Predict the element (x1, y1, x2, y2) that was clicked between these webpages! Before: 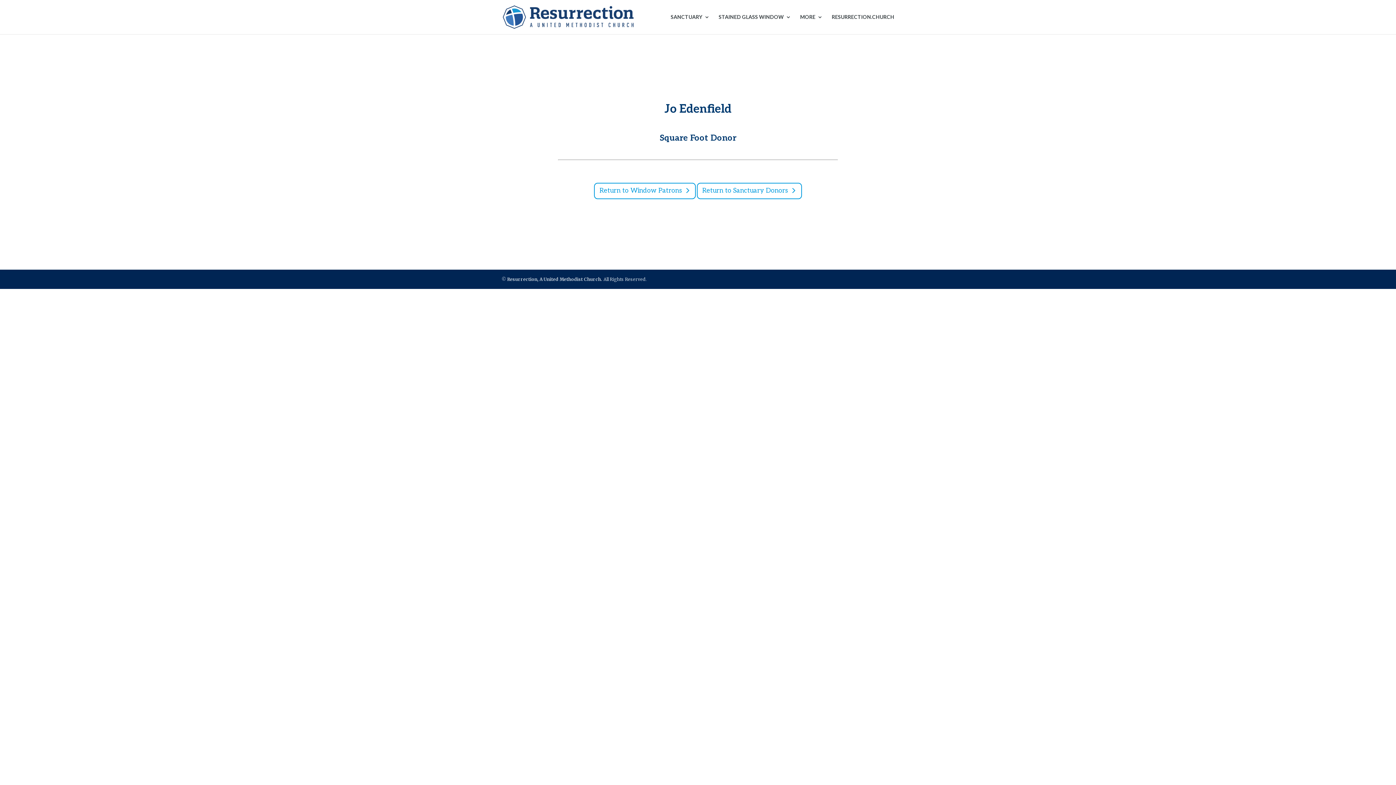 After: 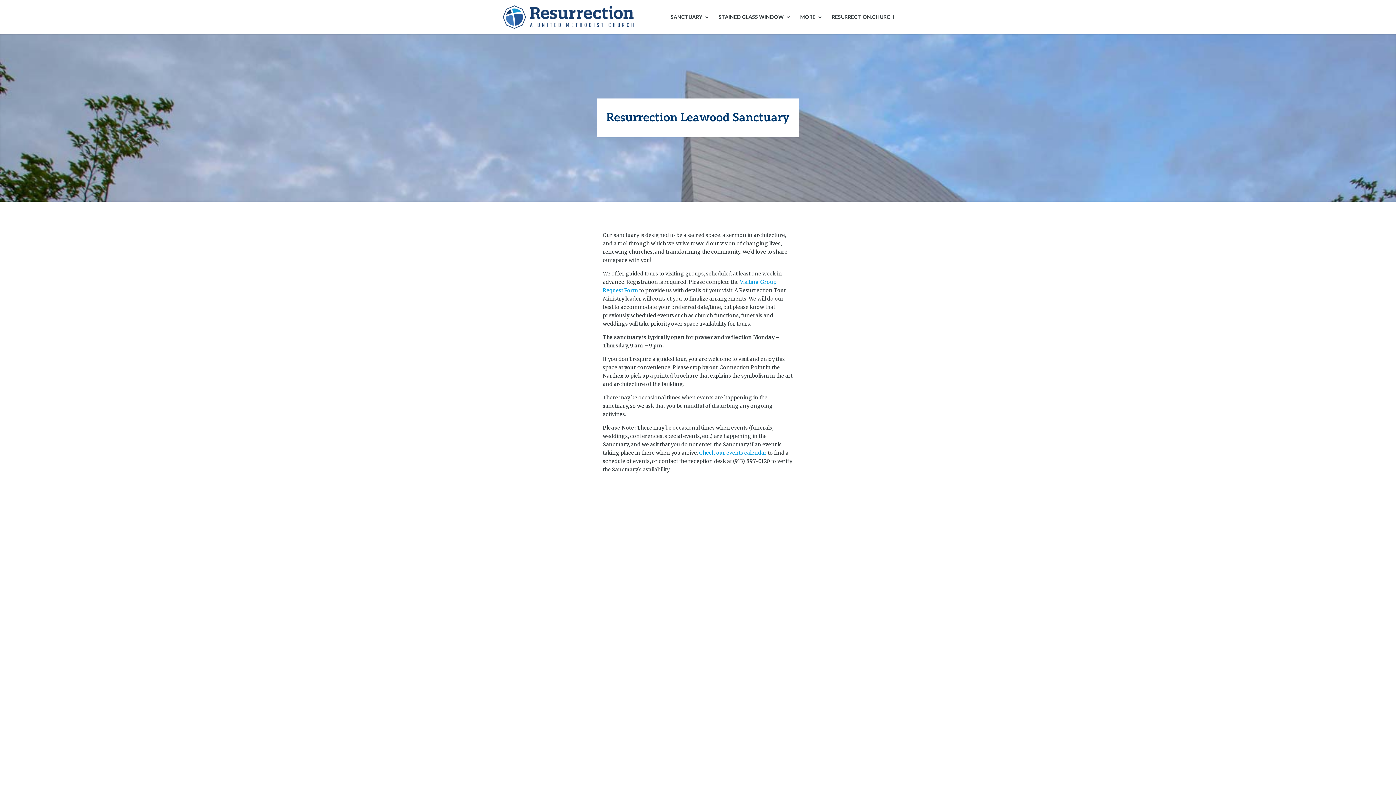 Action: label: SANCTUARY bbox: (670, 14, 709, 34)